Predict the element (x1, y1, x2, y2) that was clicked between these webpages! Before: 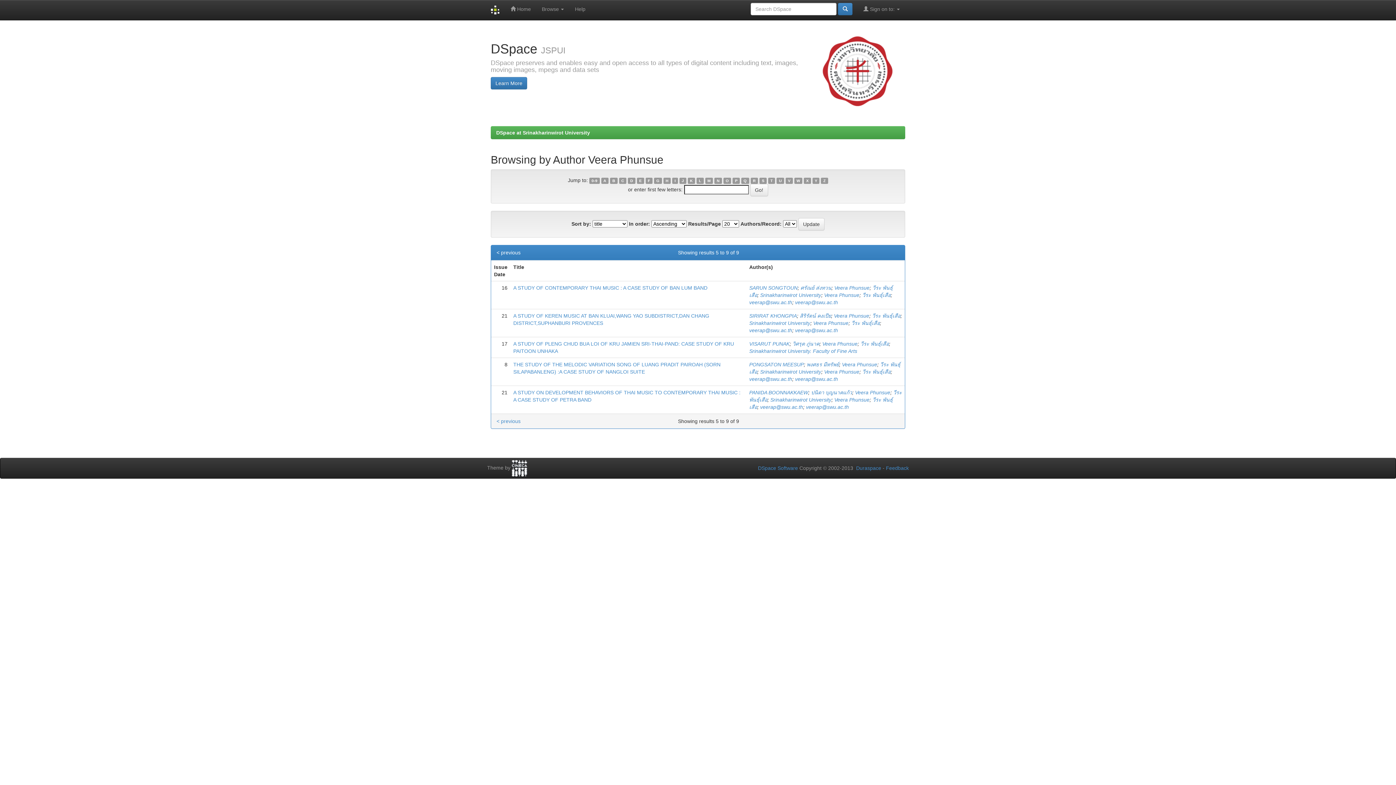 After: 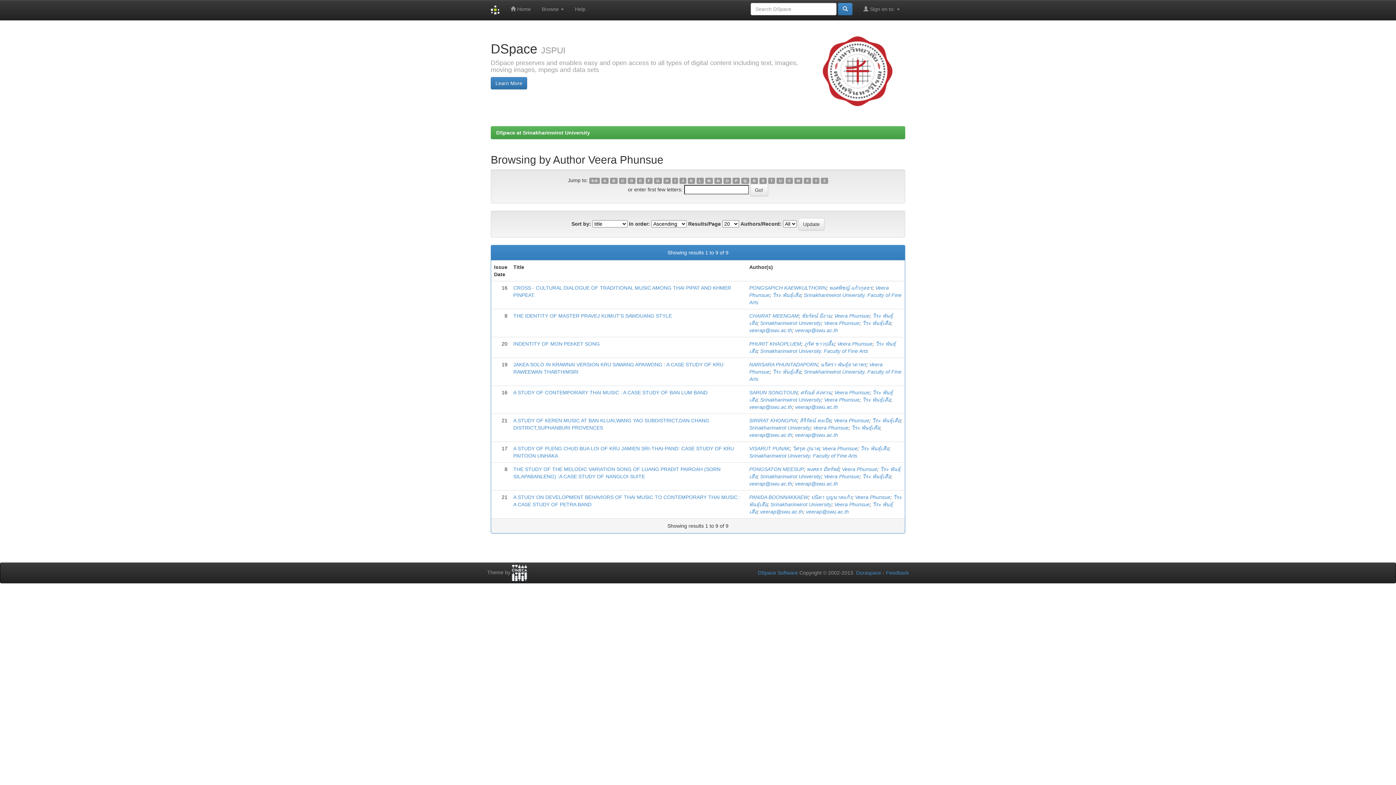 Action: label: A bbox: (601, 177, 608, 184)